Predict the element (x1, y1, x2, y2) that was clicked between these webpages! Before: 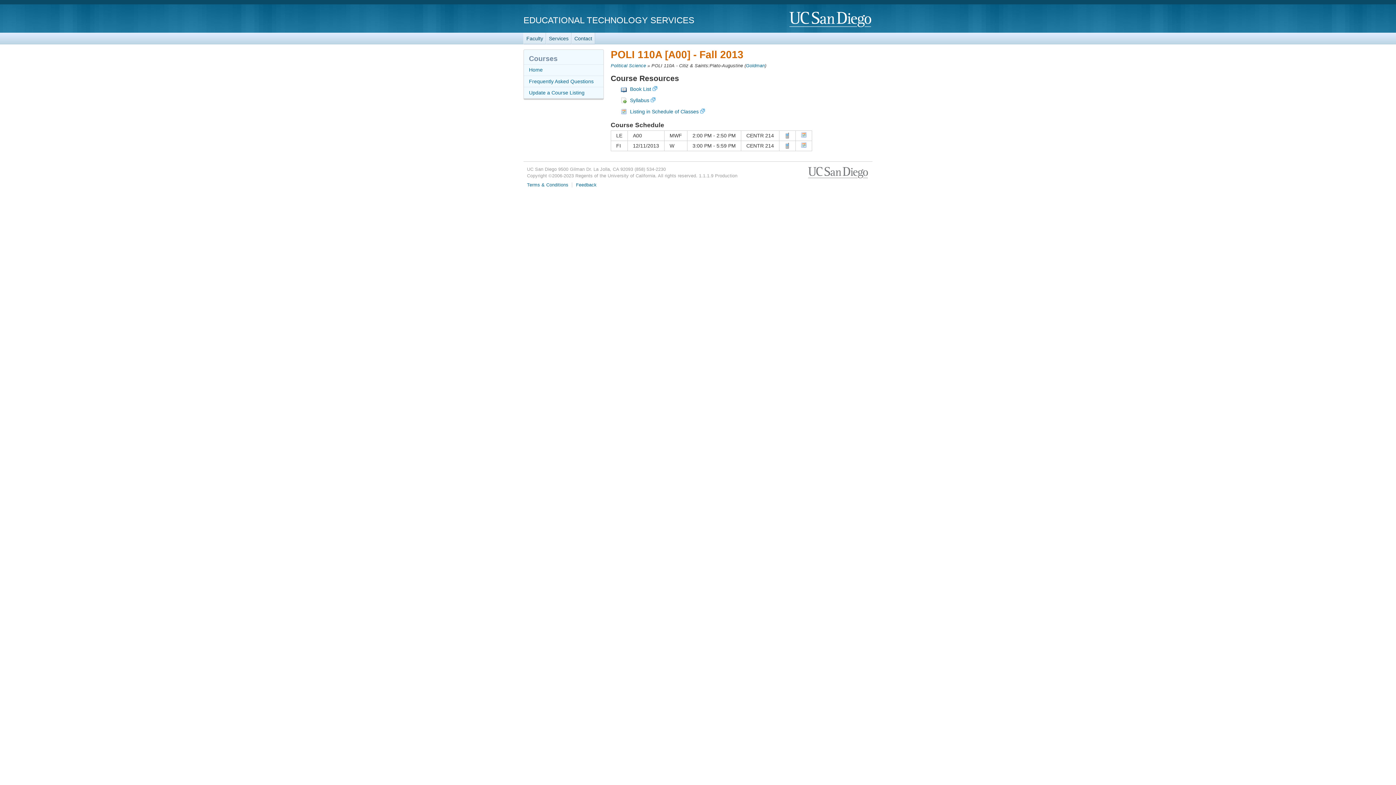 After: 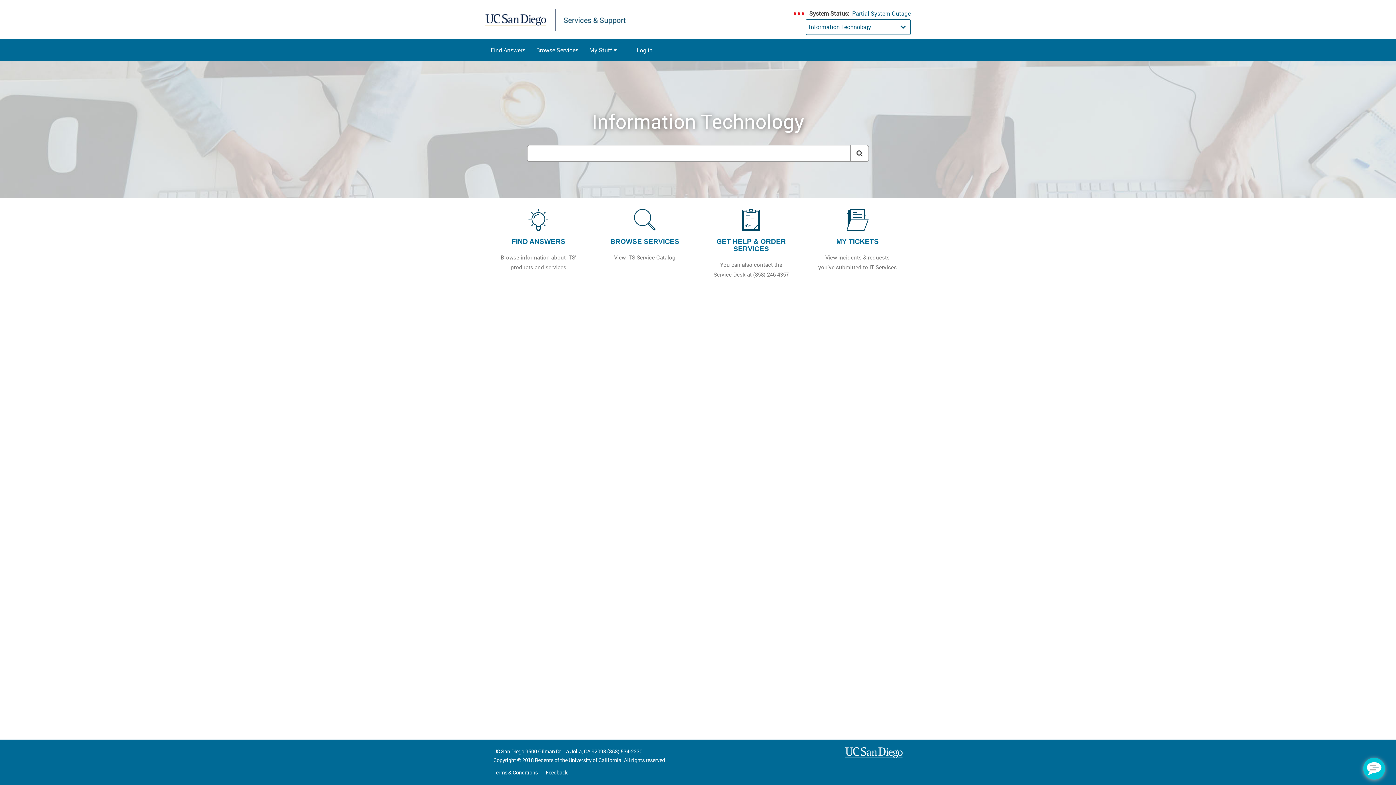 Action: label: Contact bbox: (571, 32, 595, 44)